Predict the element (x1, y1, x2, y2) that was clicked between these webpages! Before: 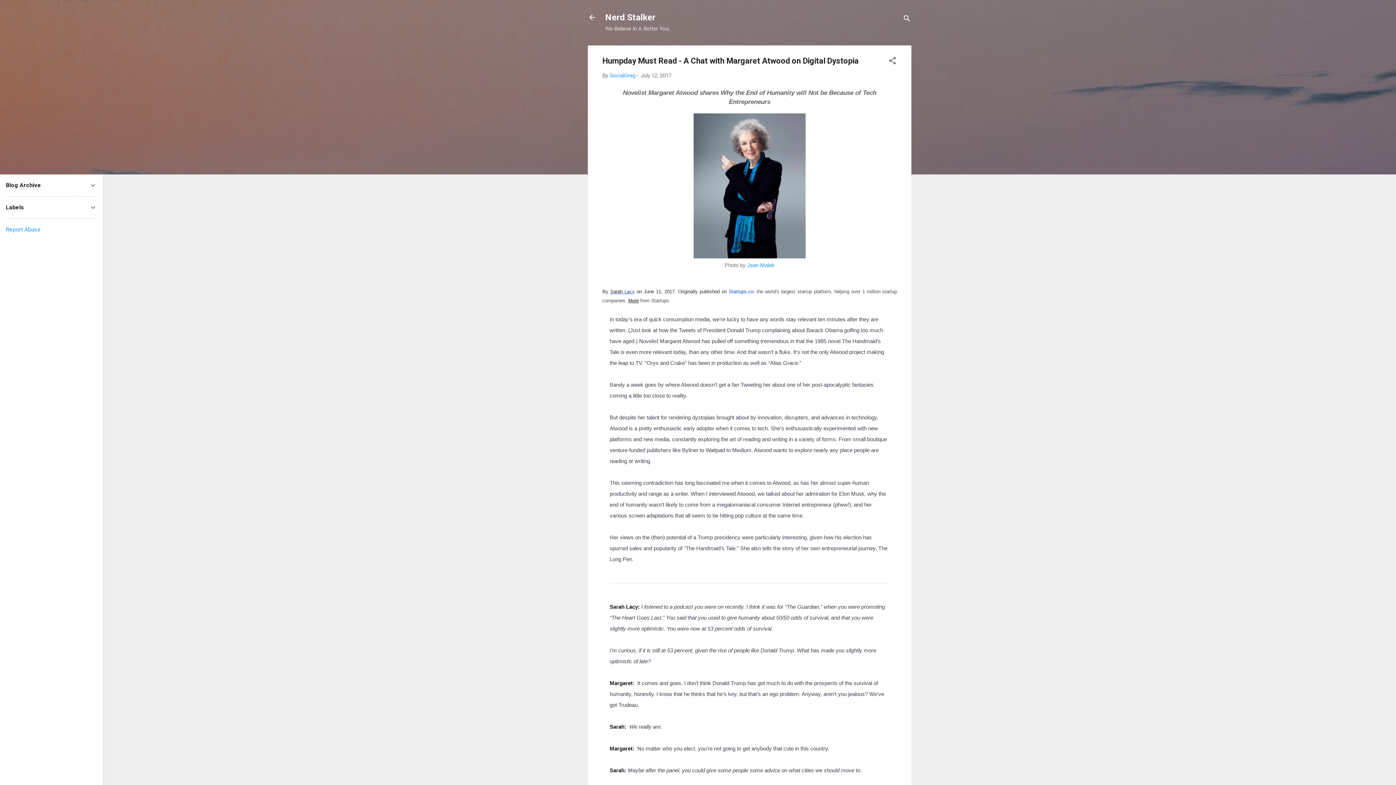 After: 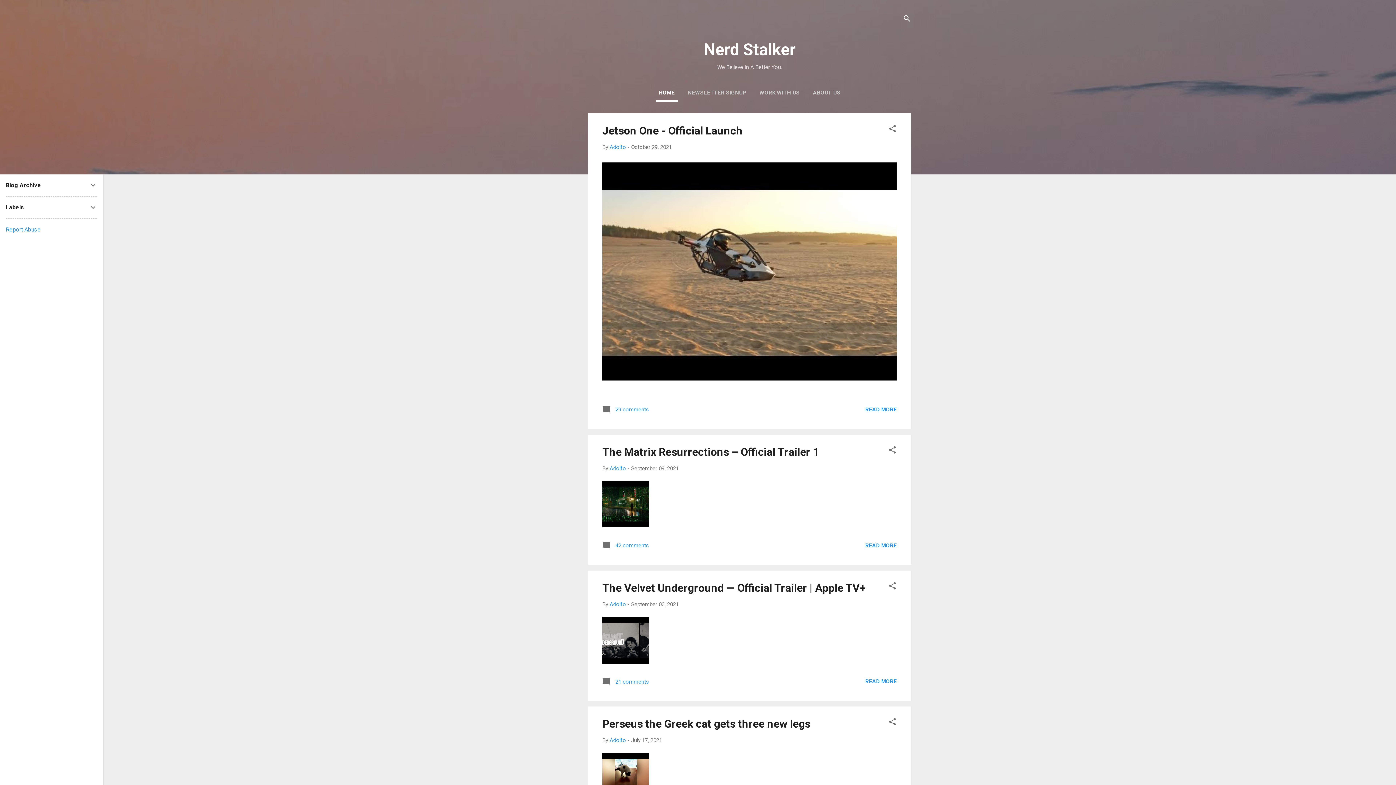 Action: label: Nerd Stalker bbox: (605, 12, 655, 22)